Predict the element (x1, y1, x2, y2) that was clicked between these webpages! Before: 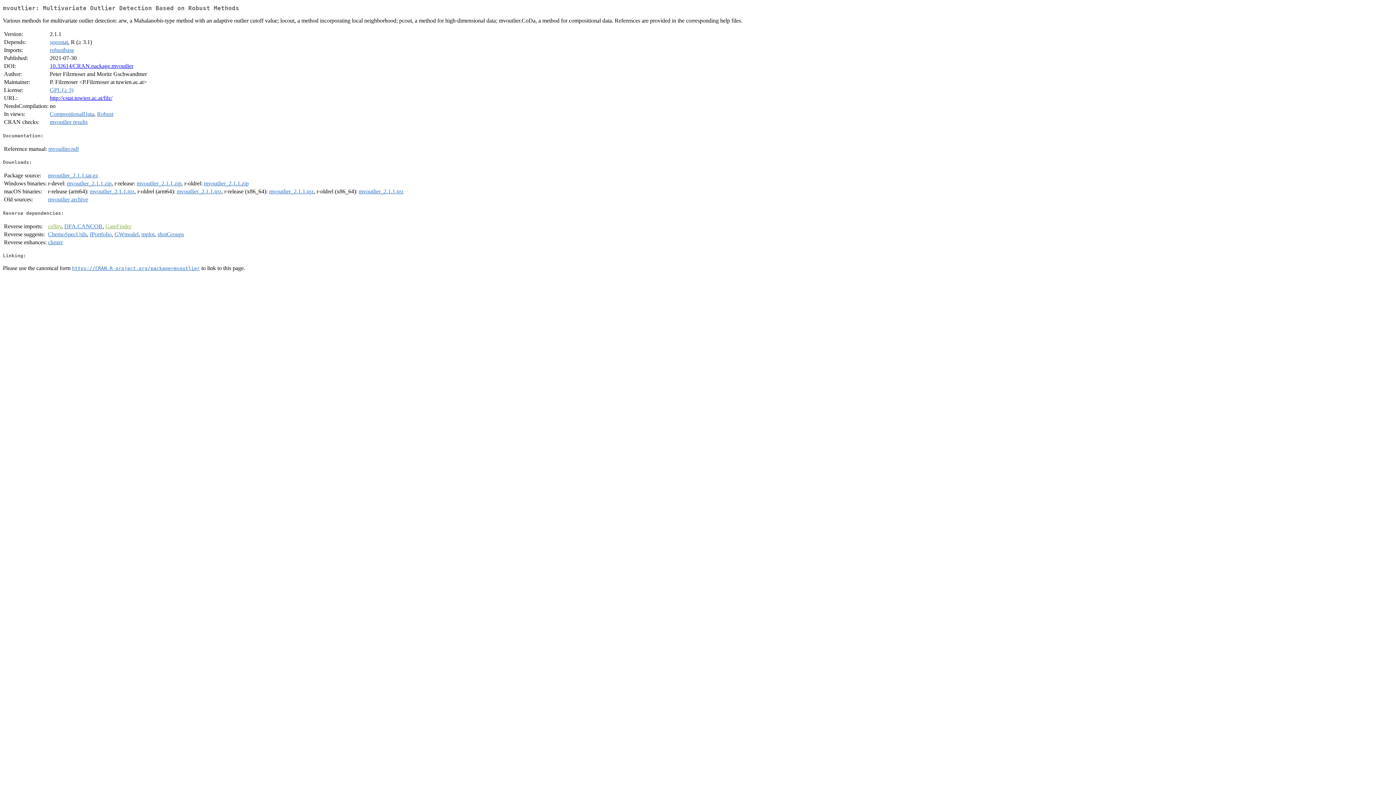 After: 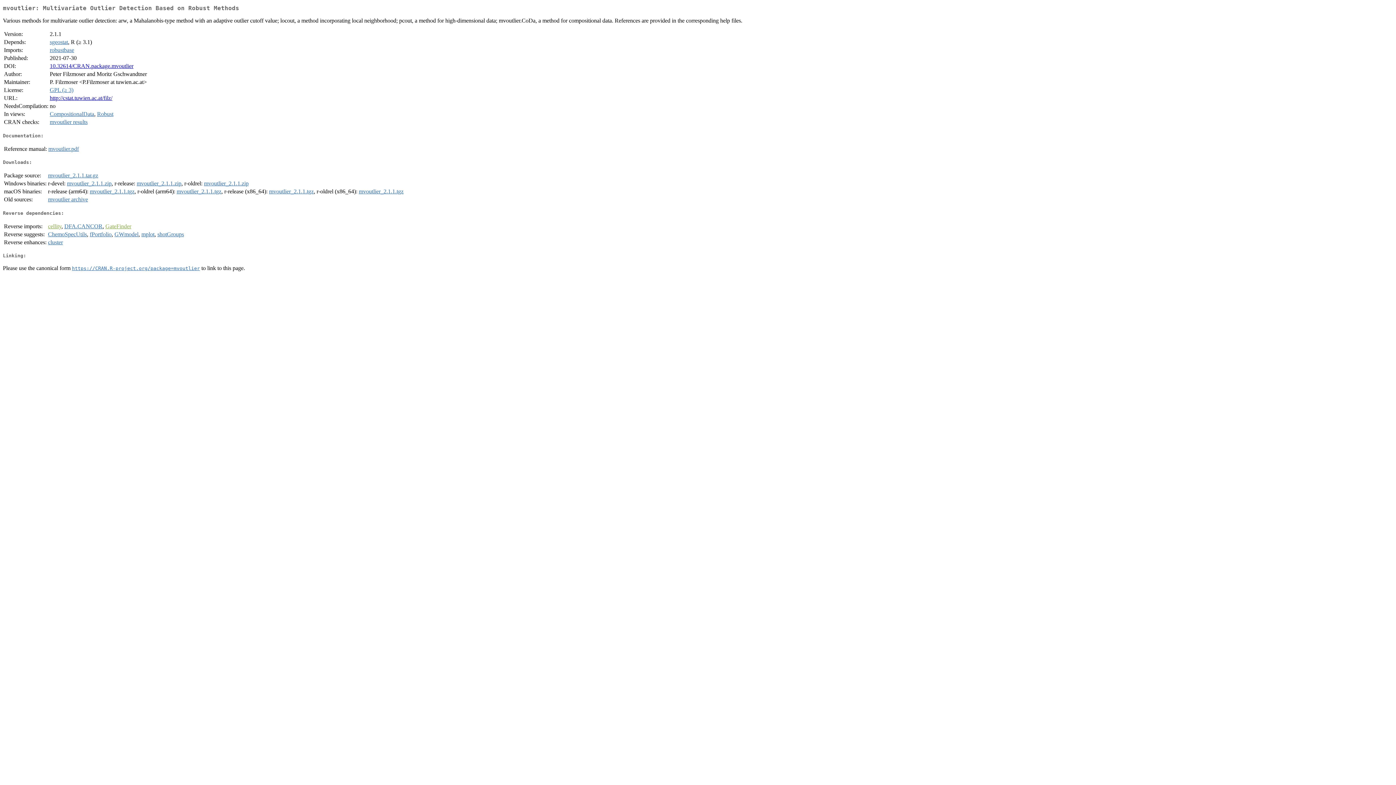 Action: bbox: (204, 180, 248, 186) label: mvoutlier_2.1.1.zip